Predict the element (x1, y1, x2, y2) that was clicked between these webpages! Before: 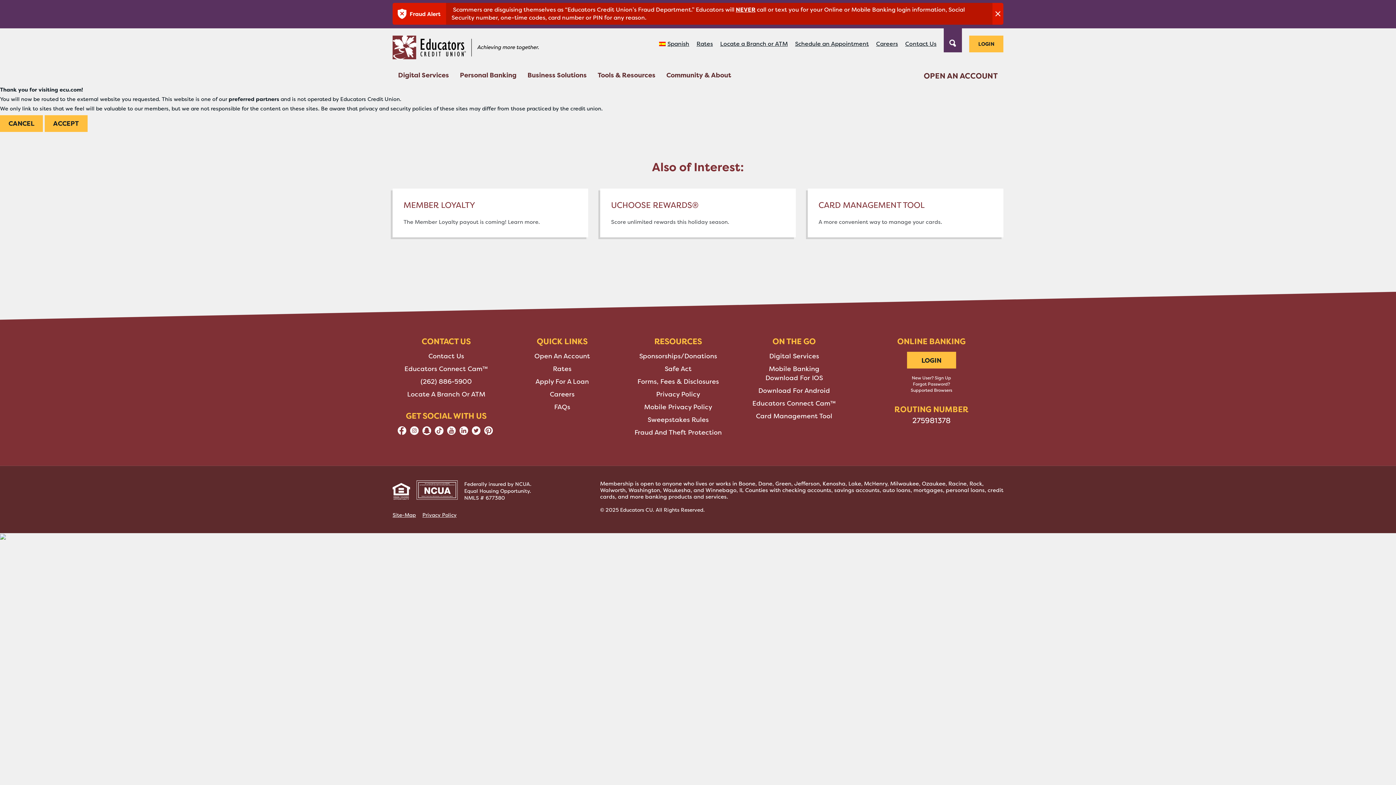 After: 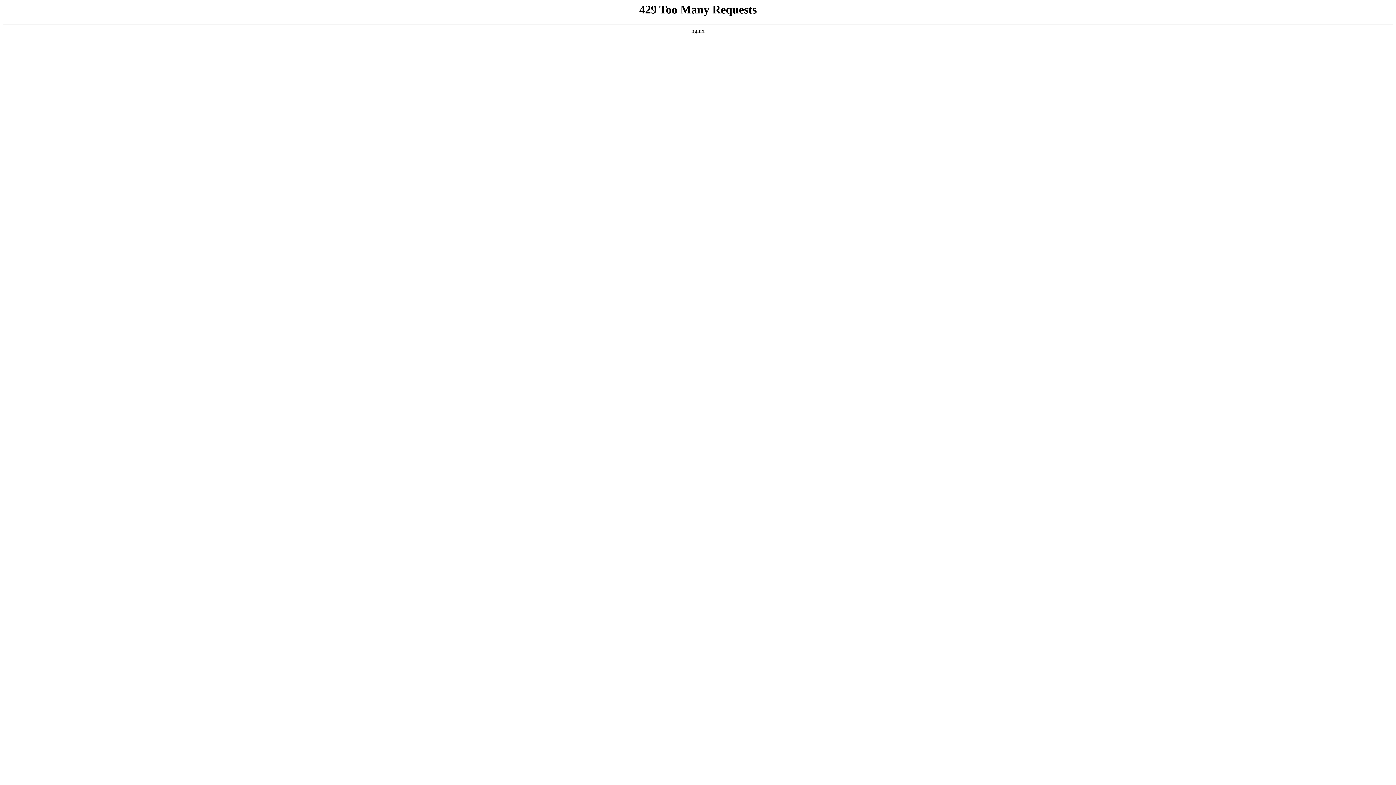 Action: bbox: (554, 402, 570, 411) label: FAQs